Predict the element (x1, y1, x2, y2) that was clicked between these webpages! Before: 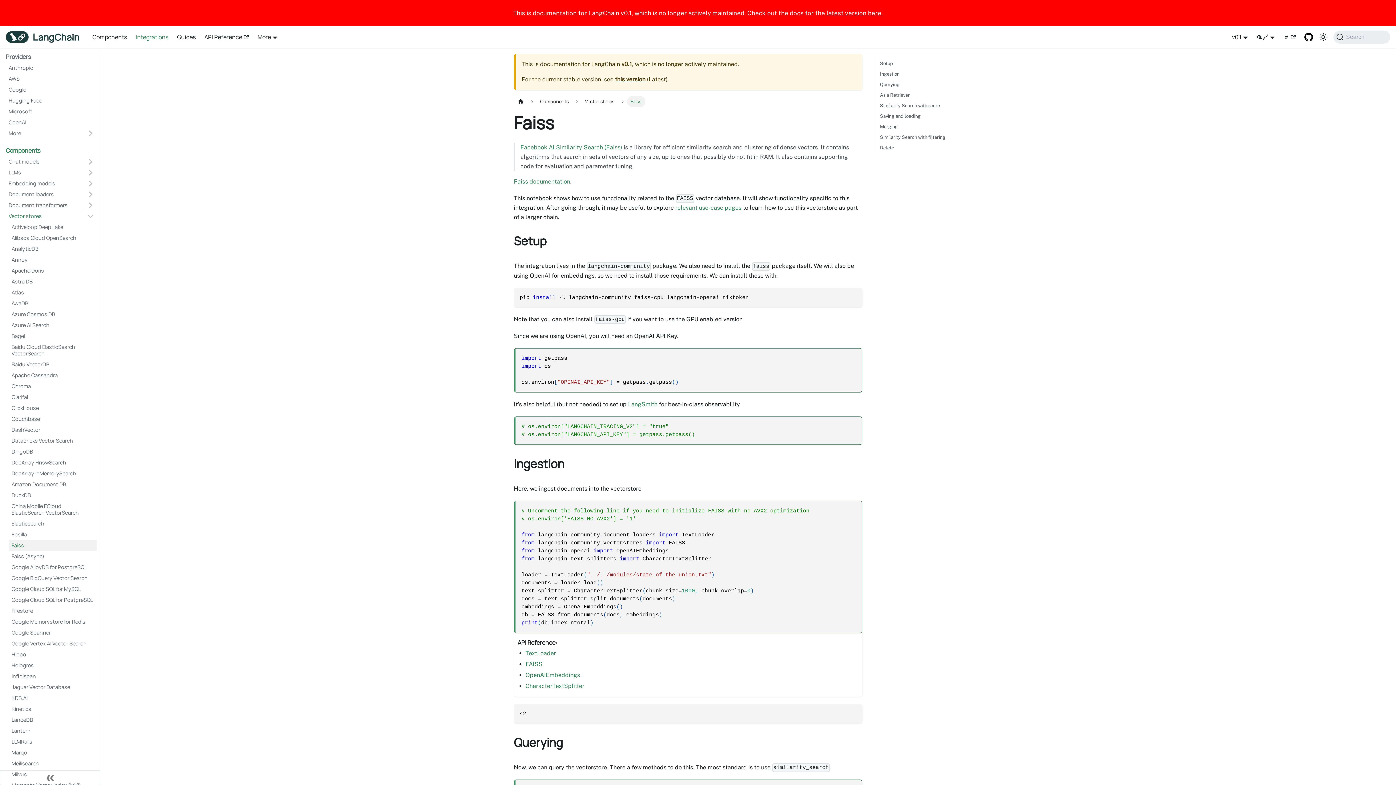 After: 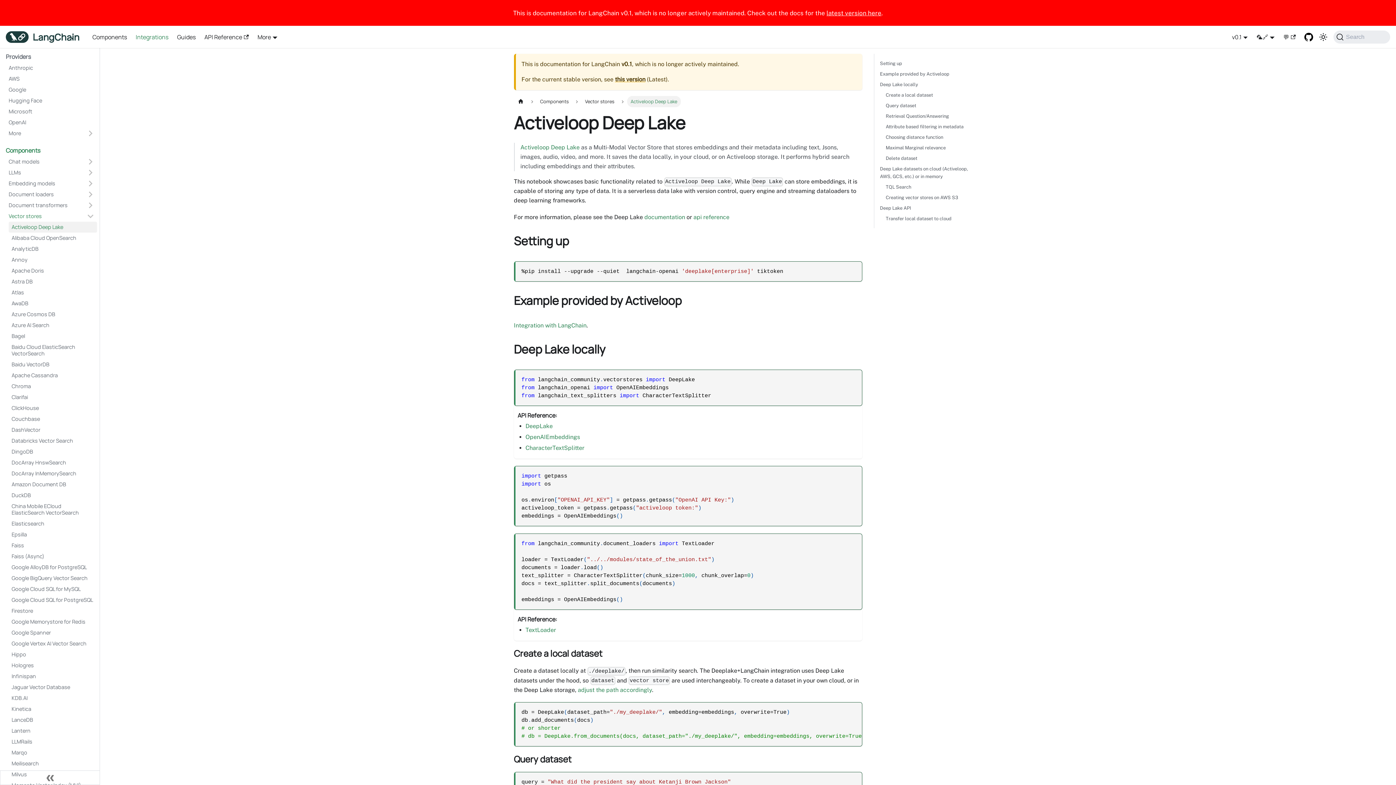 Action: label: Activeloop Deep Lake bbox: (8, 221, 97, 232)